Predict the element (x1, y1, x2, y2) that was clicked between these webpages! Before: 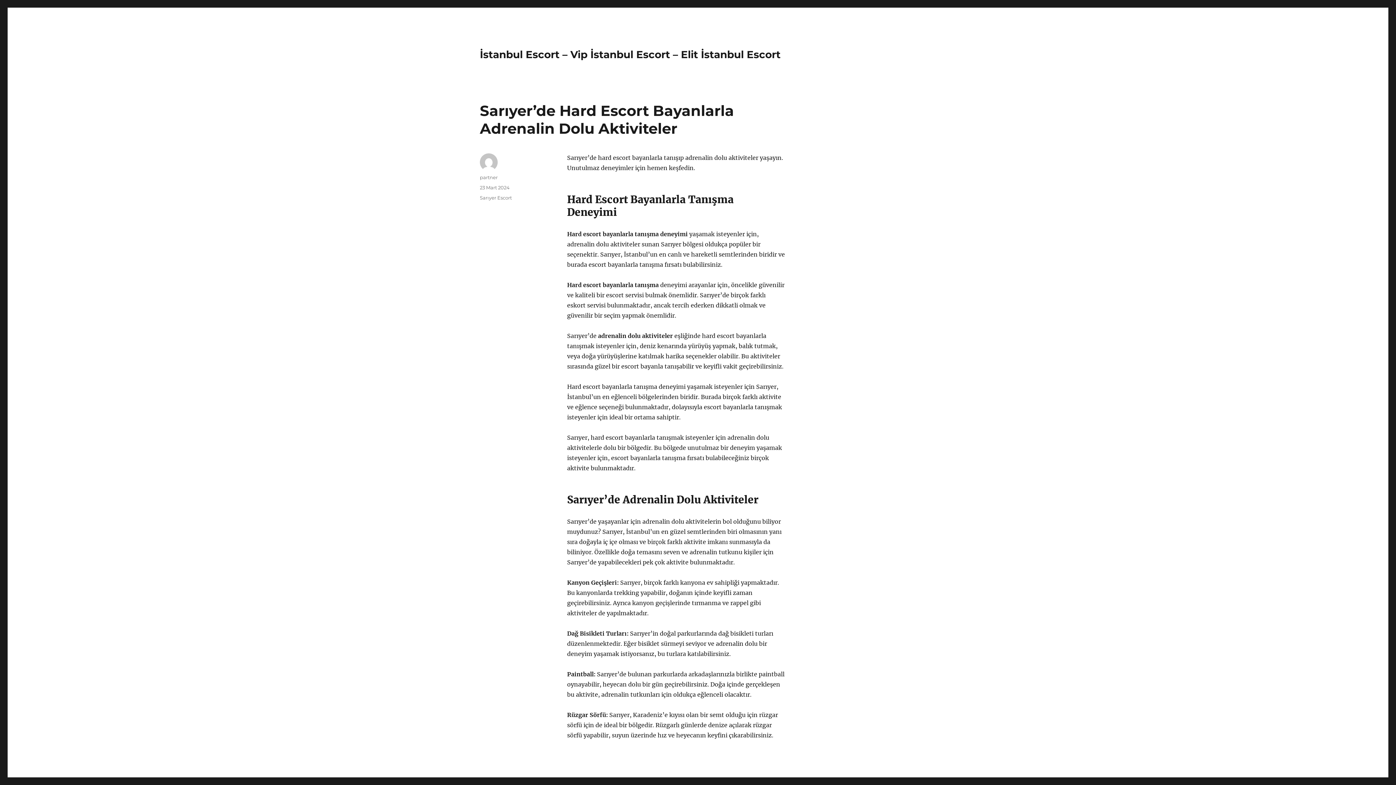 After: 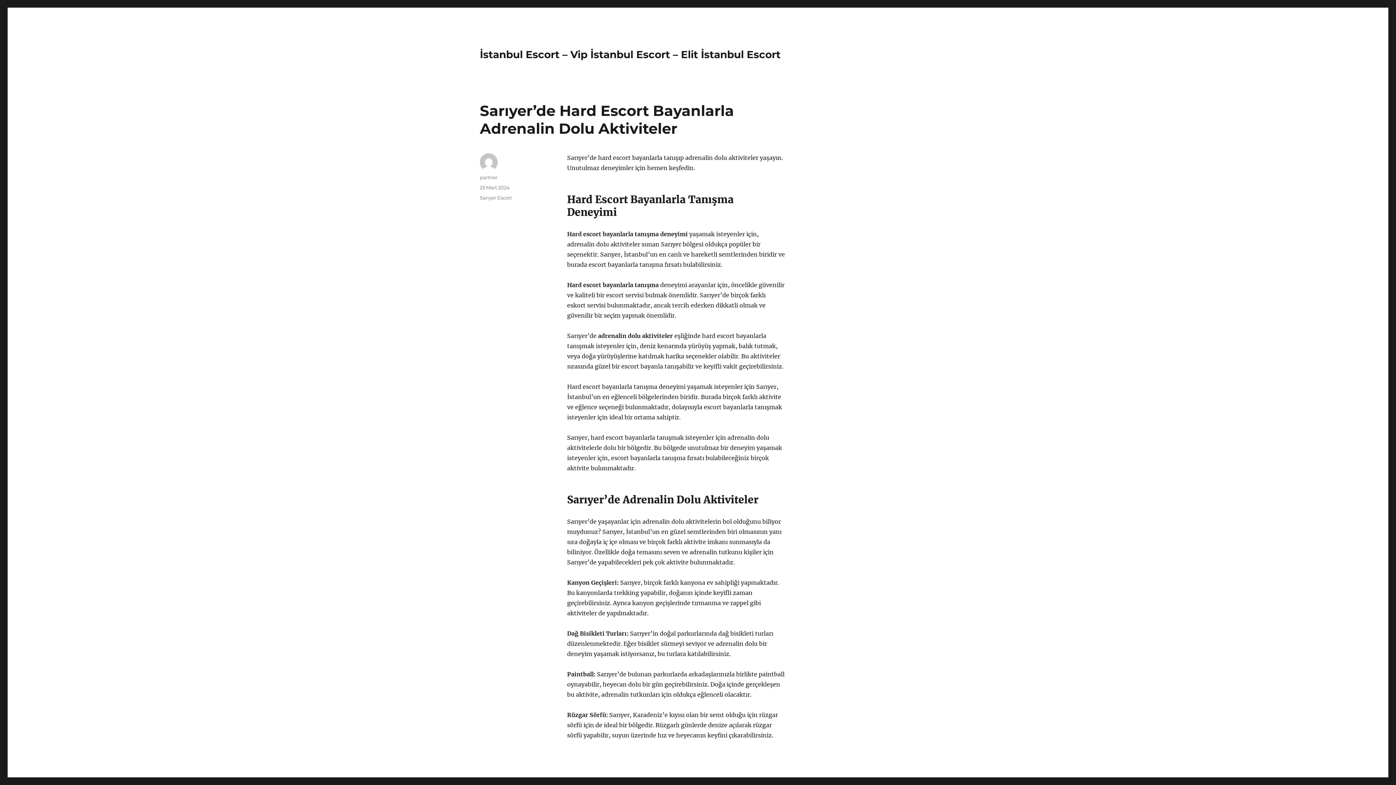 Action: bbox: (480, 184, 509, 190) label: 23 Mart 2024